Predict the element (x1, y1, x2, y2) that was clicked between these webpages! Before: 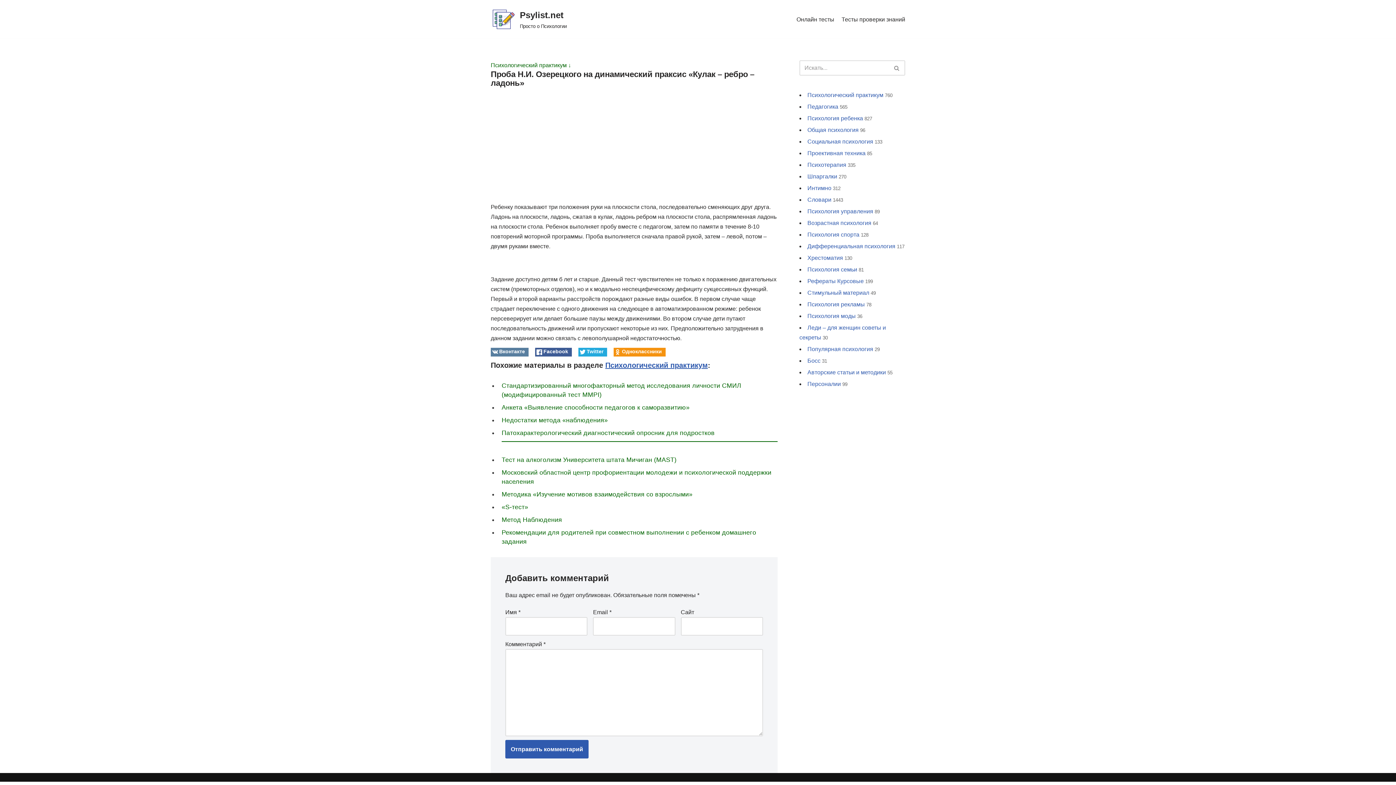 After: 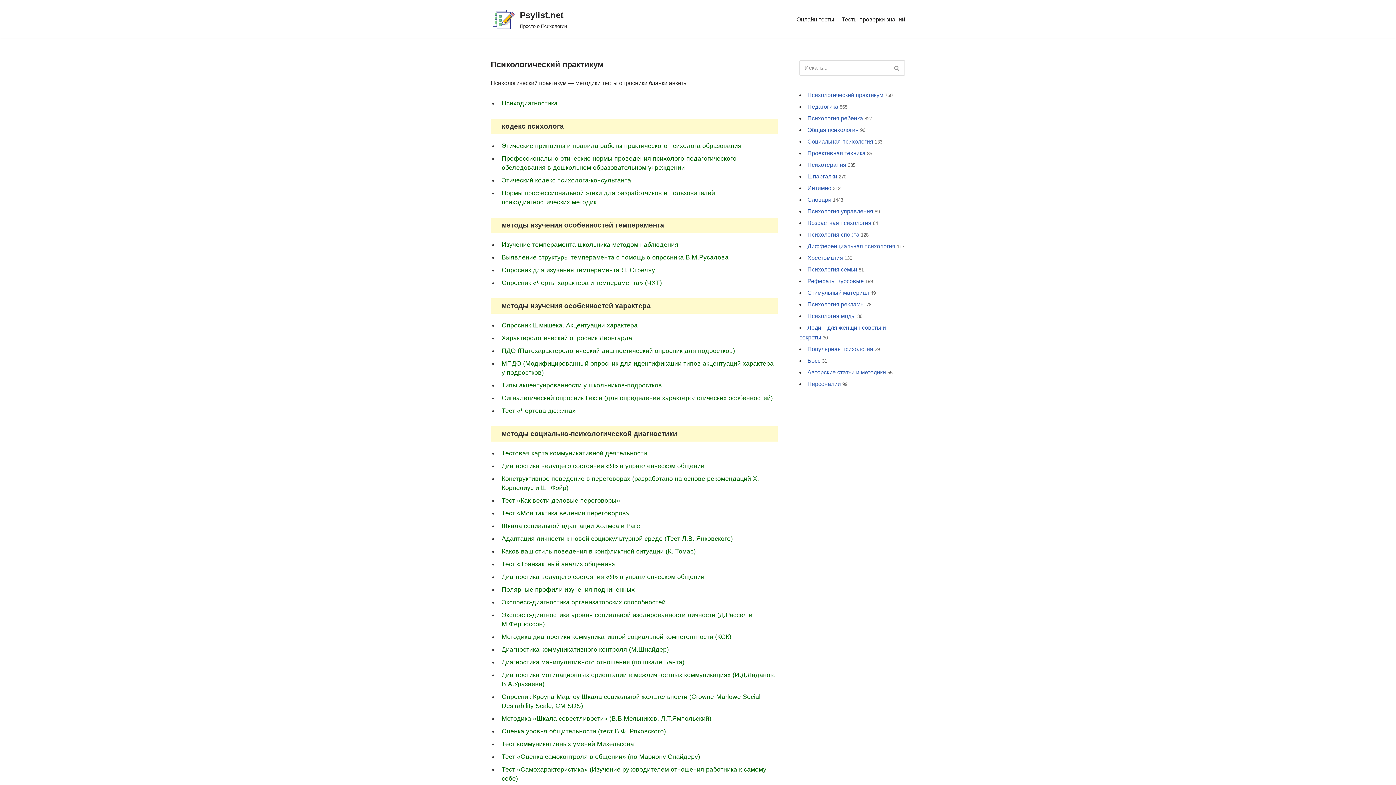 Action: bbox: (605, 361, 708, 369) label: Психологический практикум